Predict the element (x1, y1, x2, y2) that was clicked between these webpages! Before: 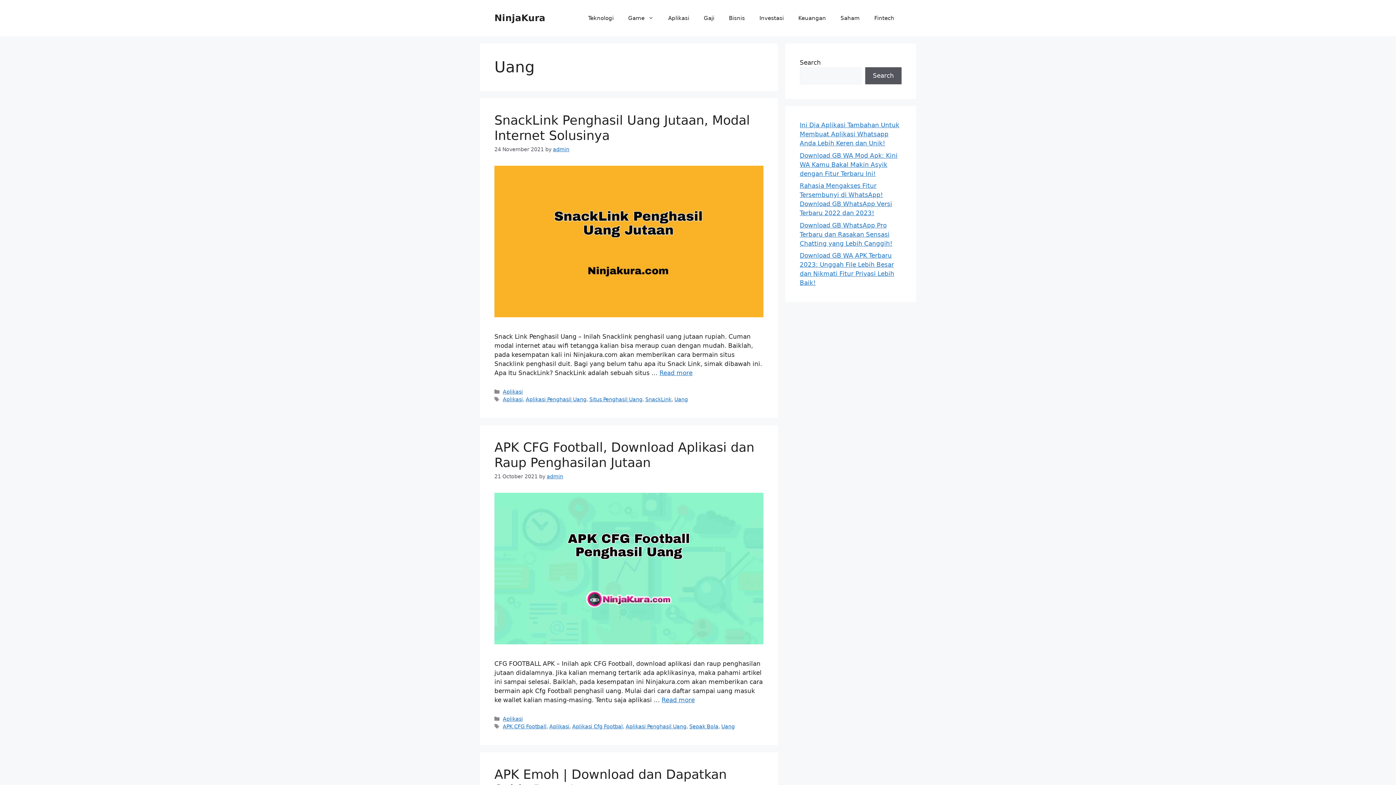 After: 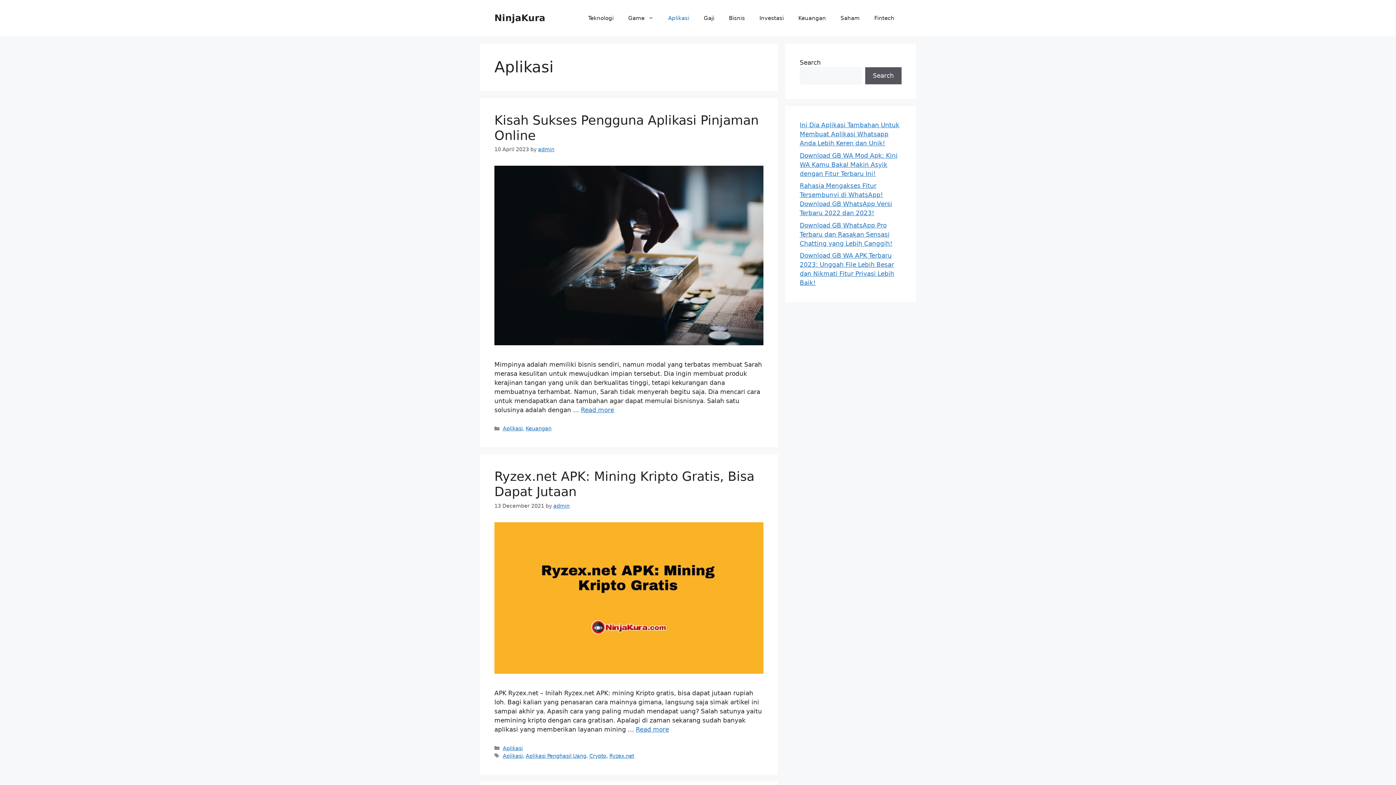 Action: label: Aplikasi bbox: (661, 7, 696, 29)